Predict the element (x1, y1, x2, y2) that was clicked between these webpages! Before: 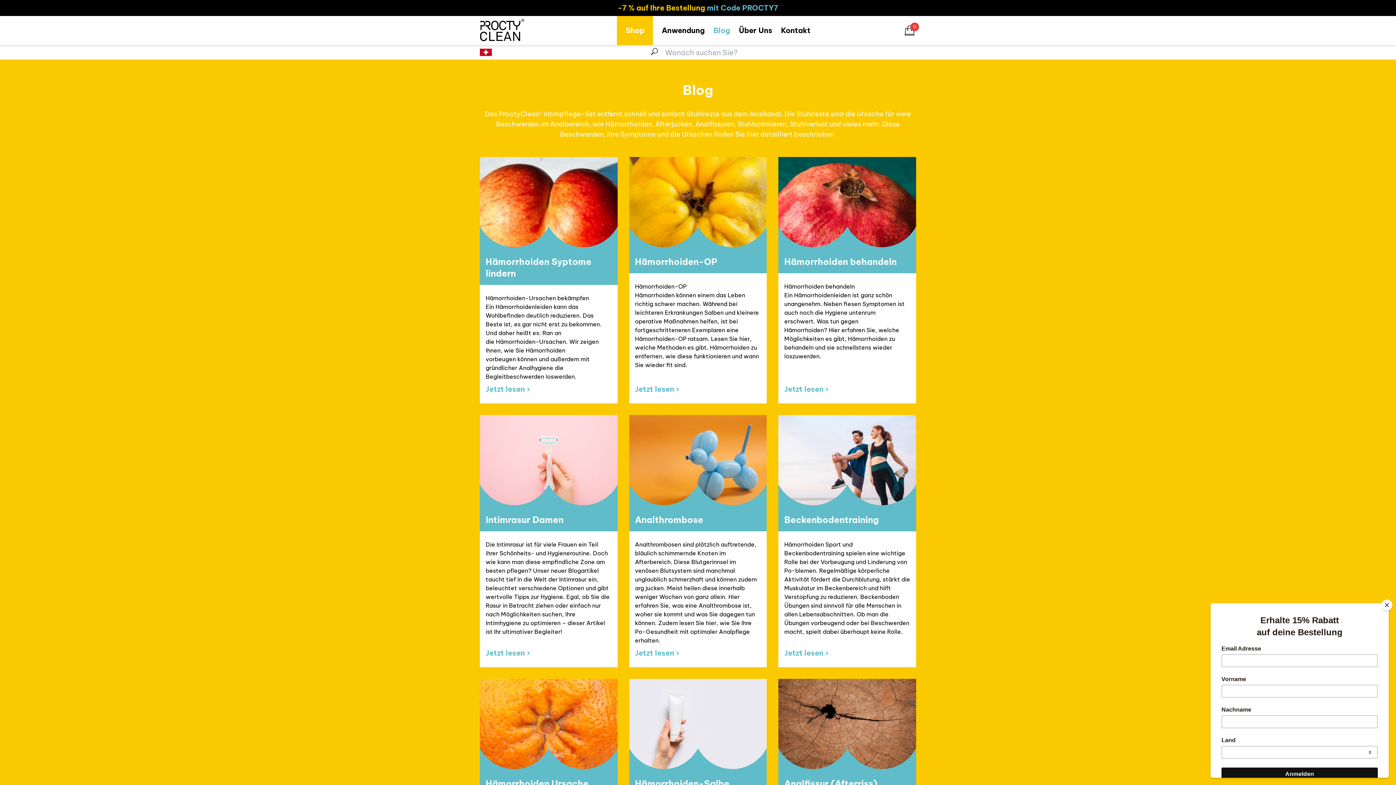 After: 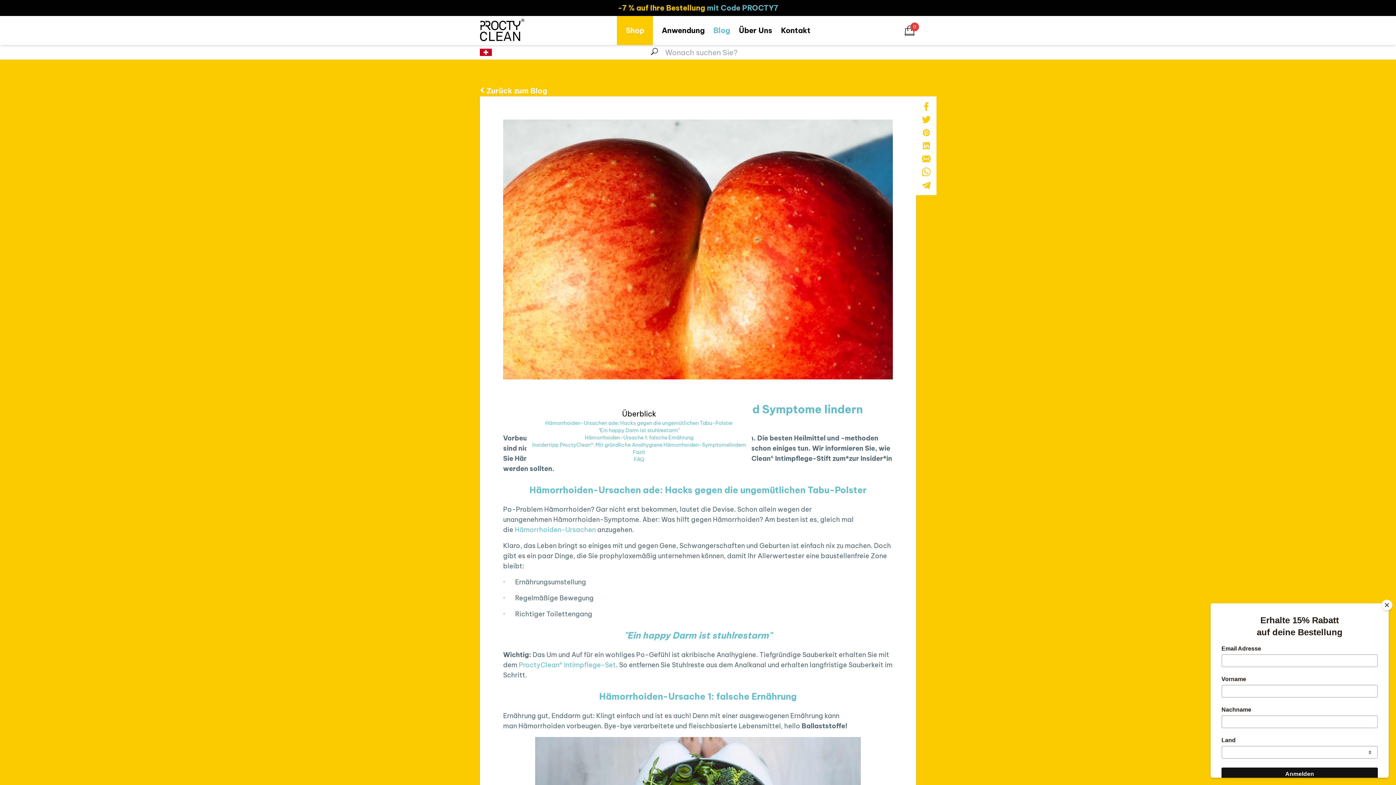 Action: label: Jetzt lesen › bbox: (485, 384, 530, 393)